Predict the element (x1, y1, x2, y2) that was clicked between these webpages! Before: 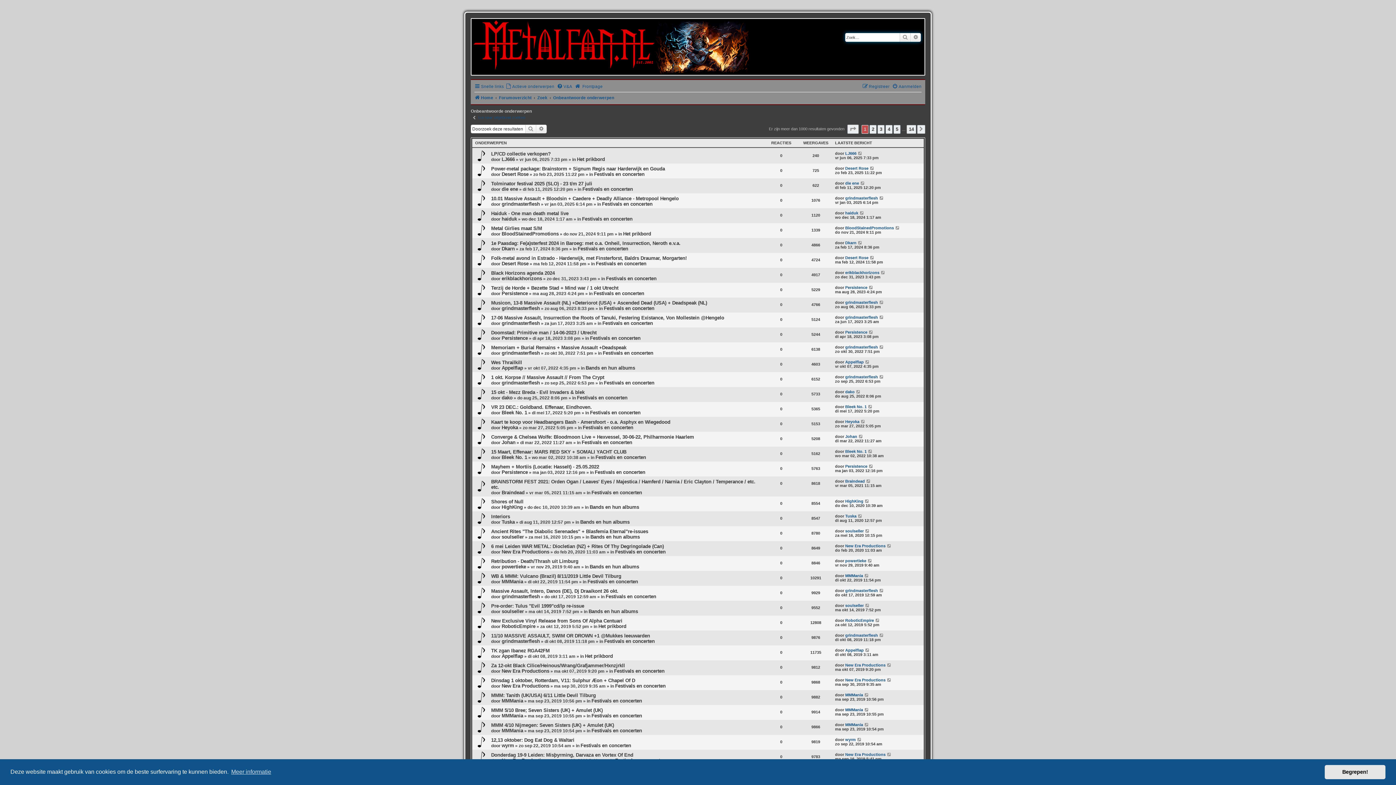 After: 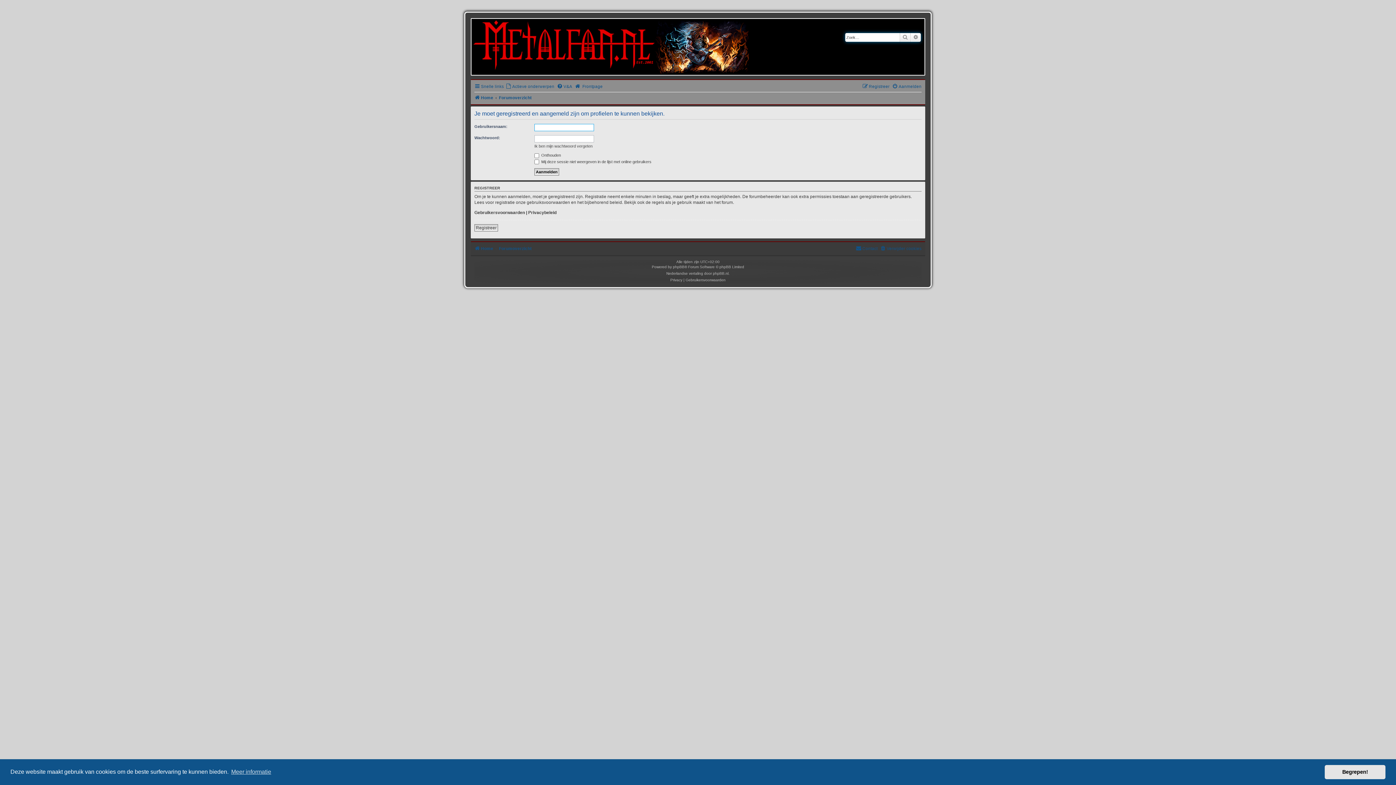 Action: label: haiduk bbox: (501, 216, 517, 221)